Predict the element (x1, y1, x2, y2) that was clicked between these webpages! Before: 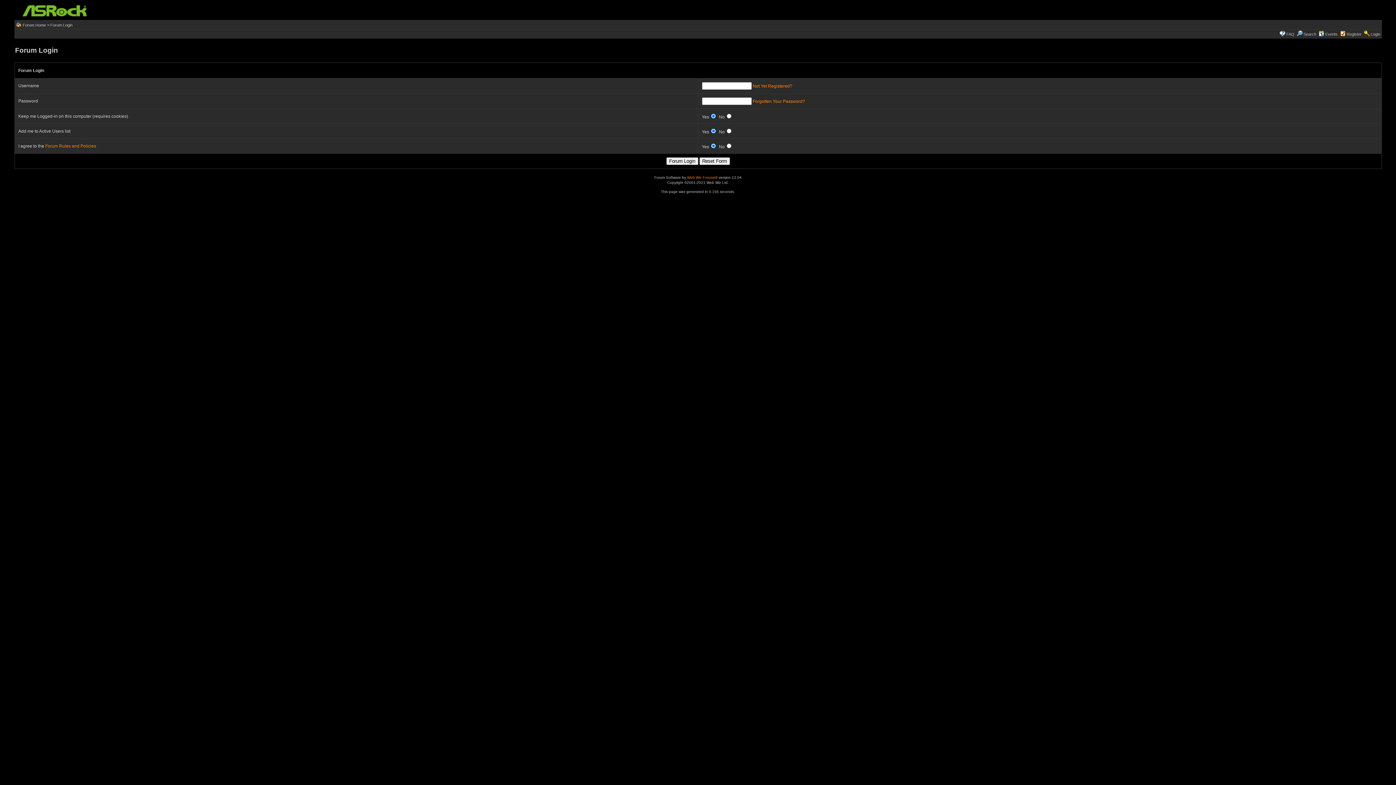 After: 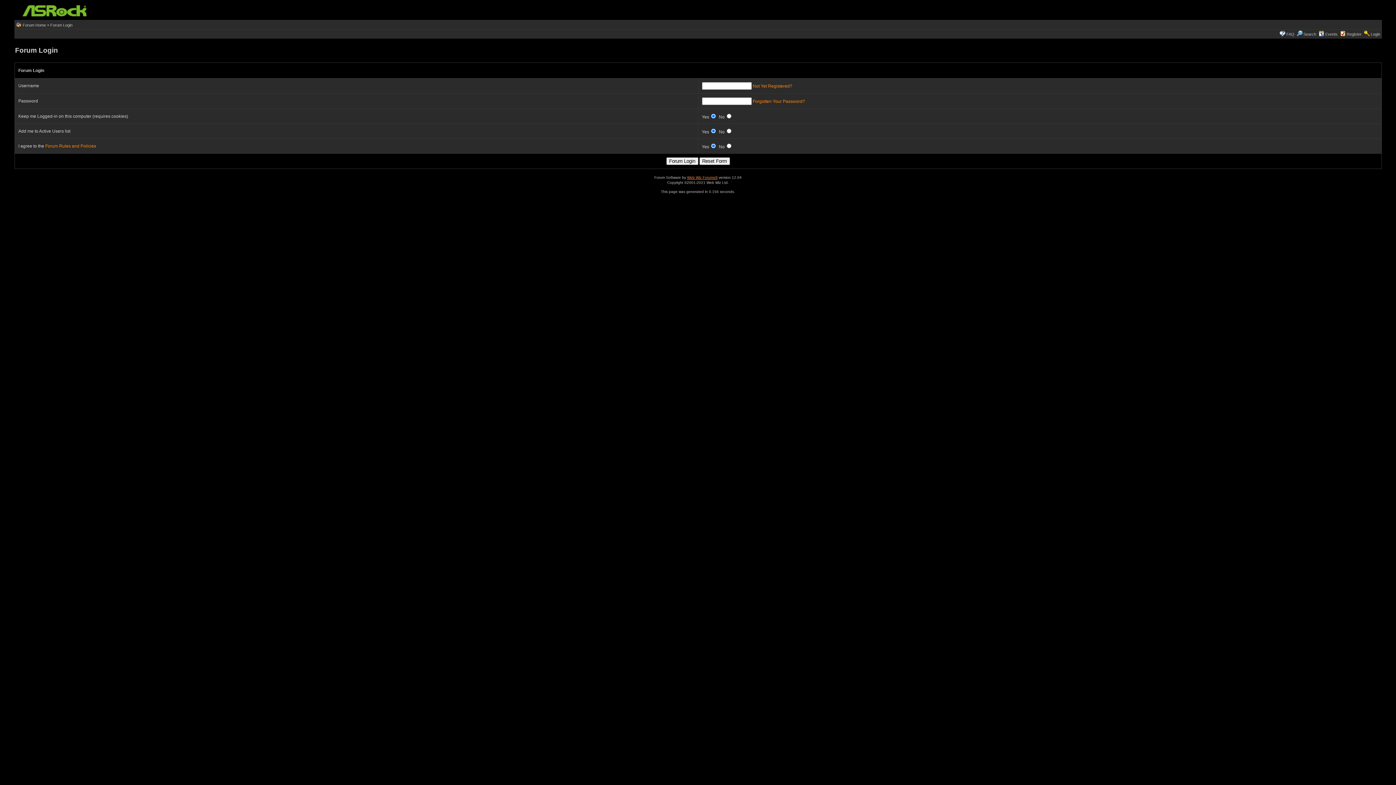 Action: bbox: (687, 175, 717, 179) label: Web Wiz Forums®